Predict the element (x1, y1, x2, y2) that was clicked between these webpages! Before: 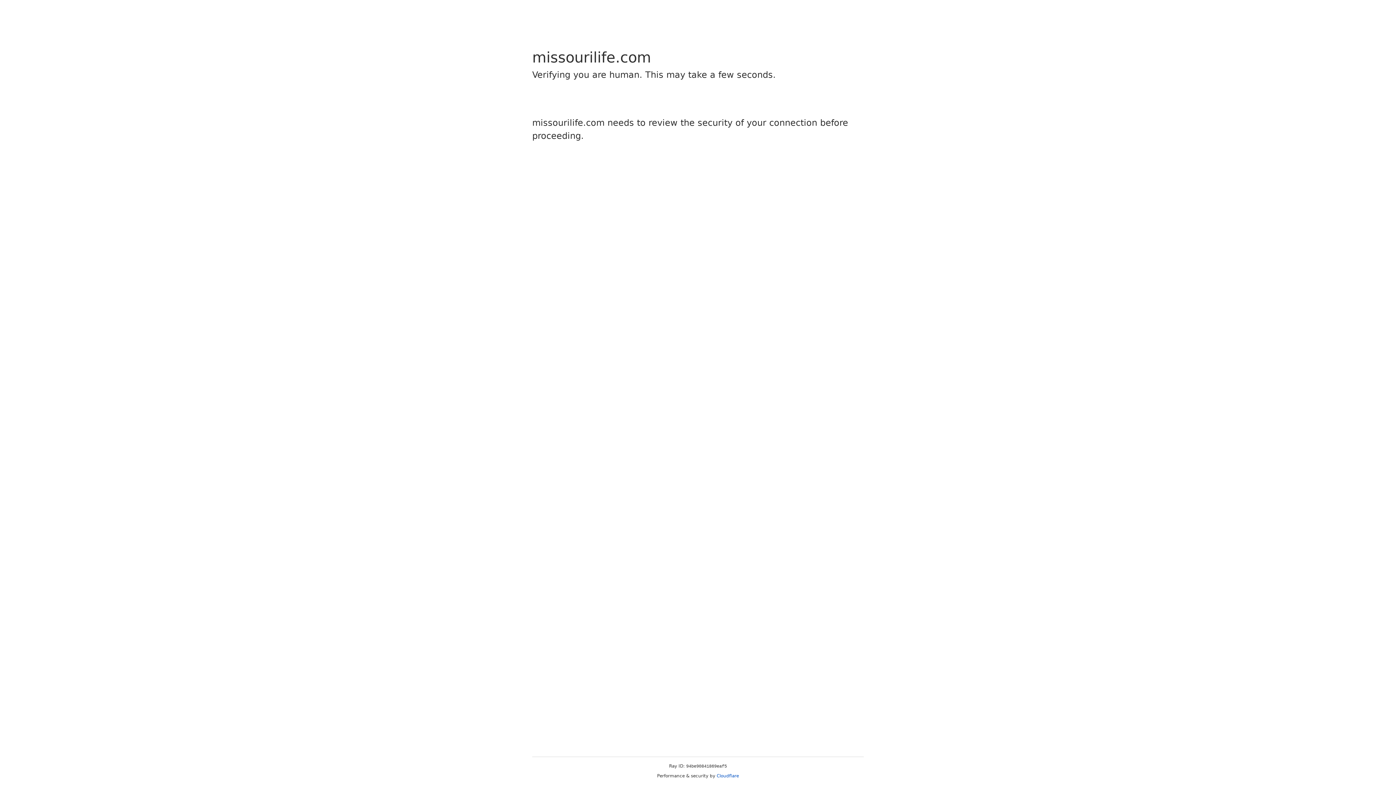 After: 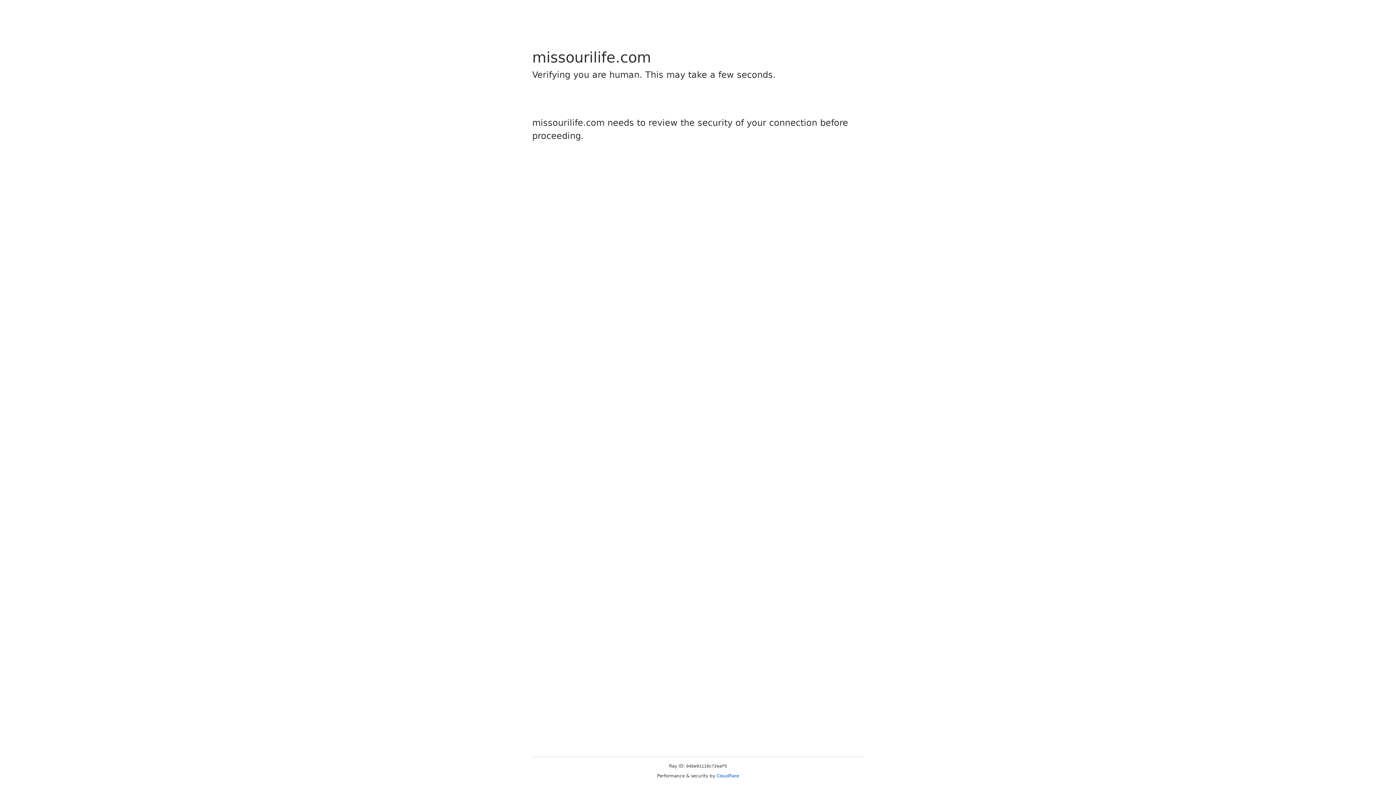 Action: bbox: (716, 773, 739, 778) label: Cloudflare